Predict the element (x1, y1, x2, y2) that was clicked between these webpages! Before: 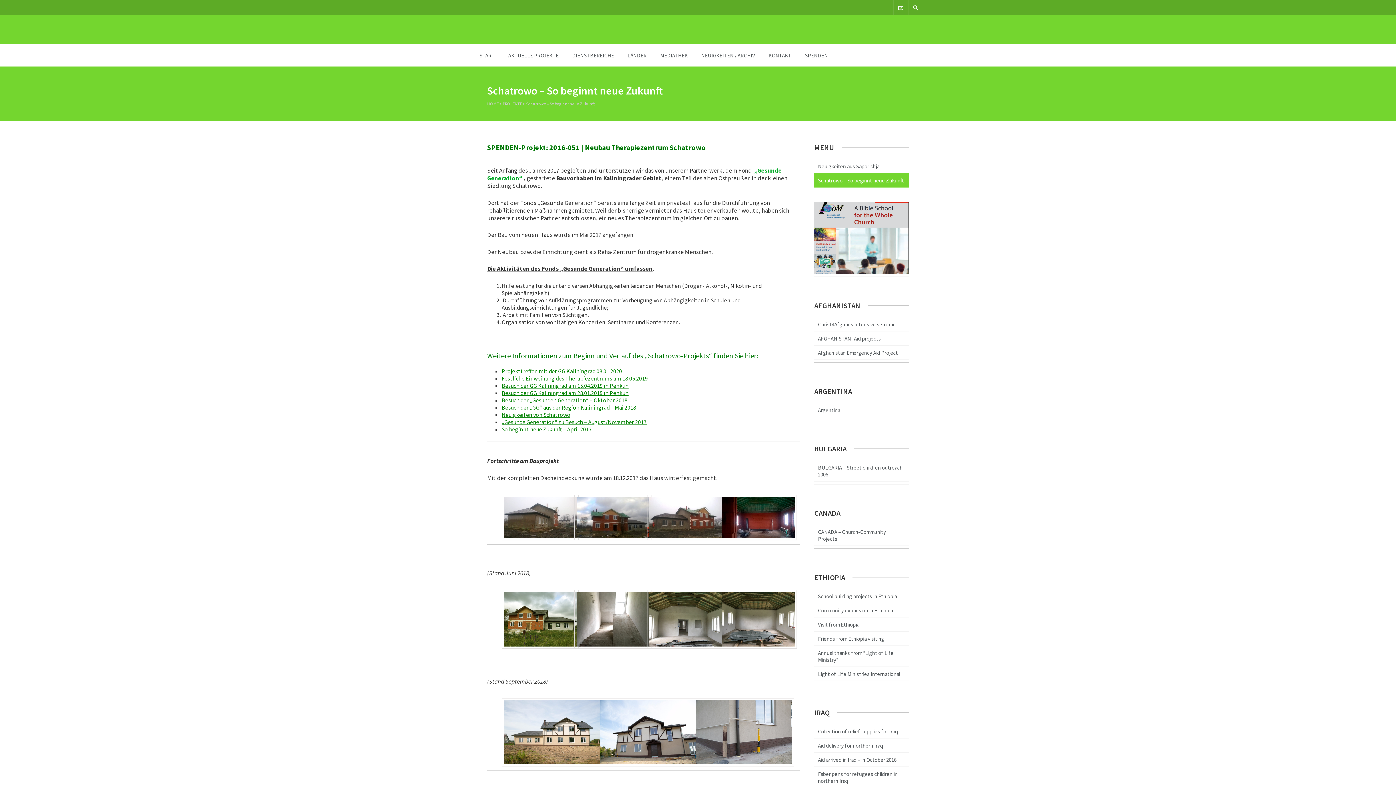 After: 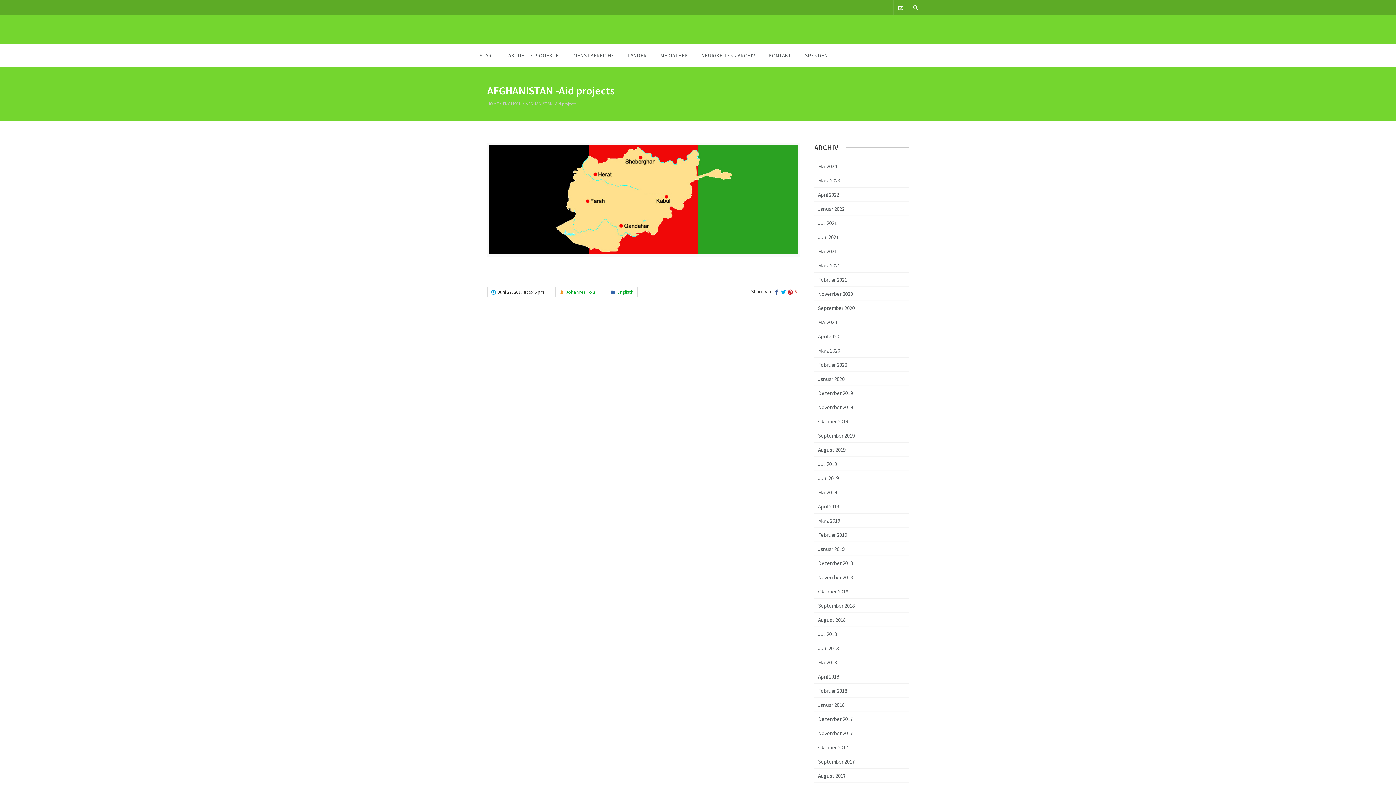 Action: bbox: (818, 335, 881, 342) label: AFGHANISTAN -Aid projects